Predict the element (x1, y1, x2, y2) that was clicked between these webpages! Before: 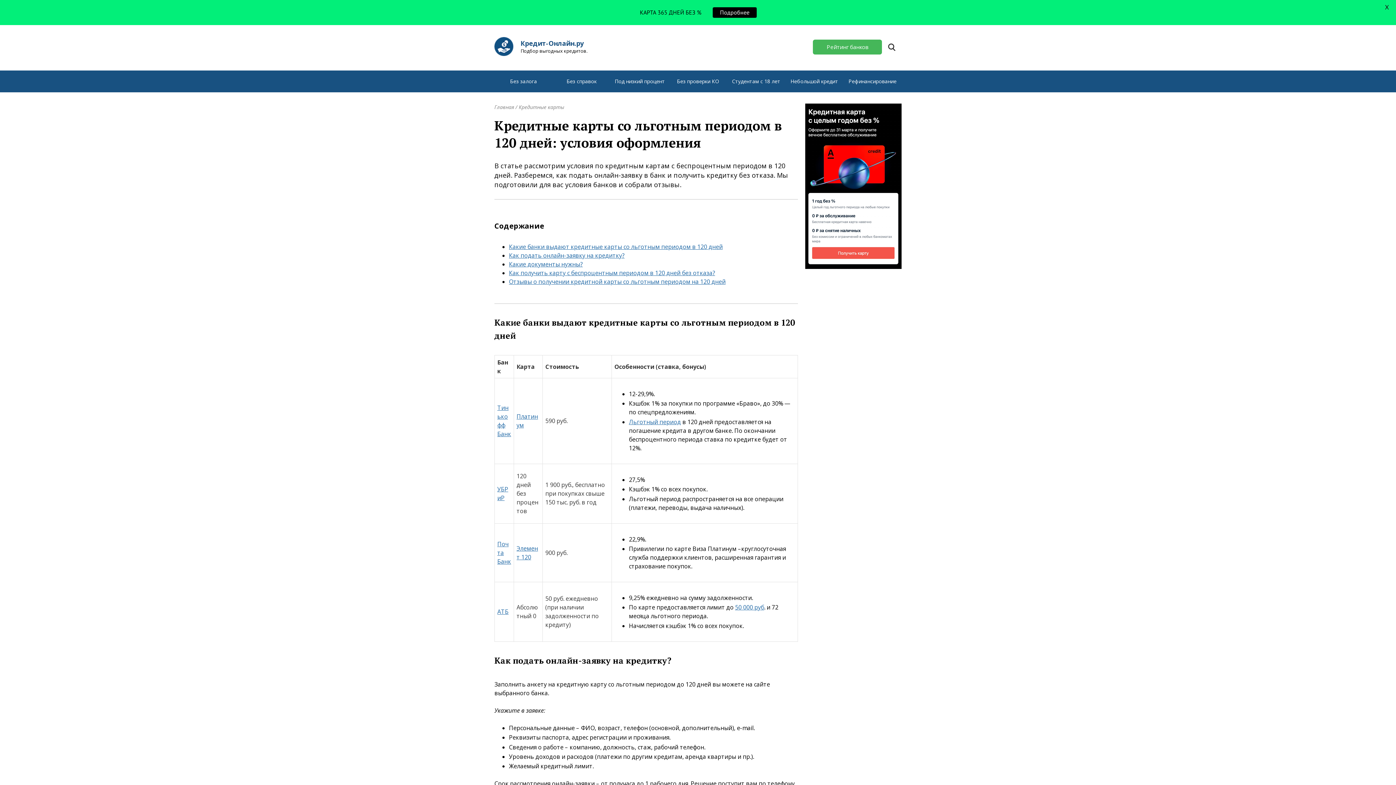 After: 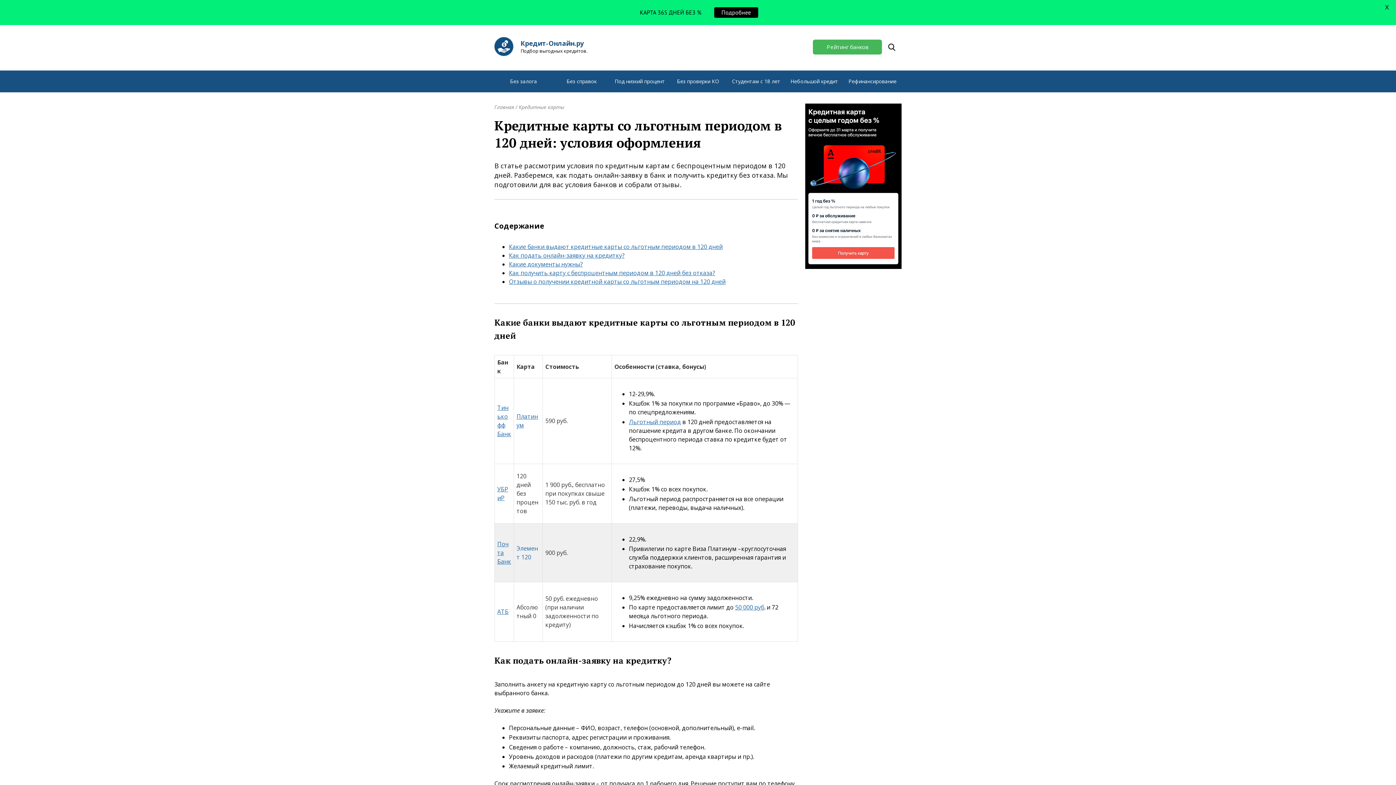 Action: label: Элемент 120 bbox: (516, 544, 540, 561)